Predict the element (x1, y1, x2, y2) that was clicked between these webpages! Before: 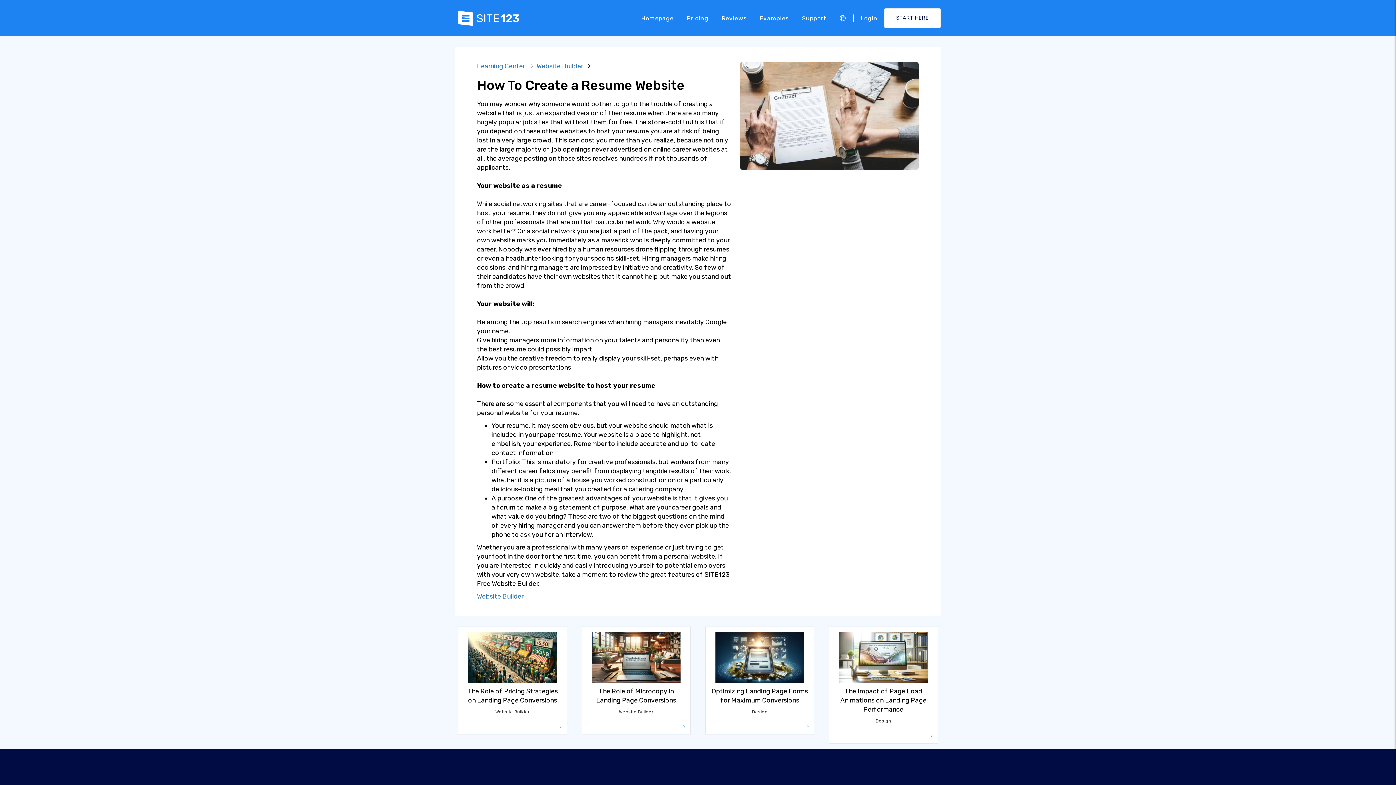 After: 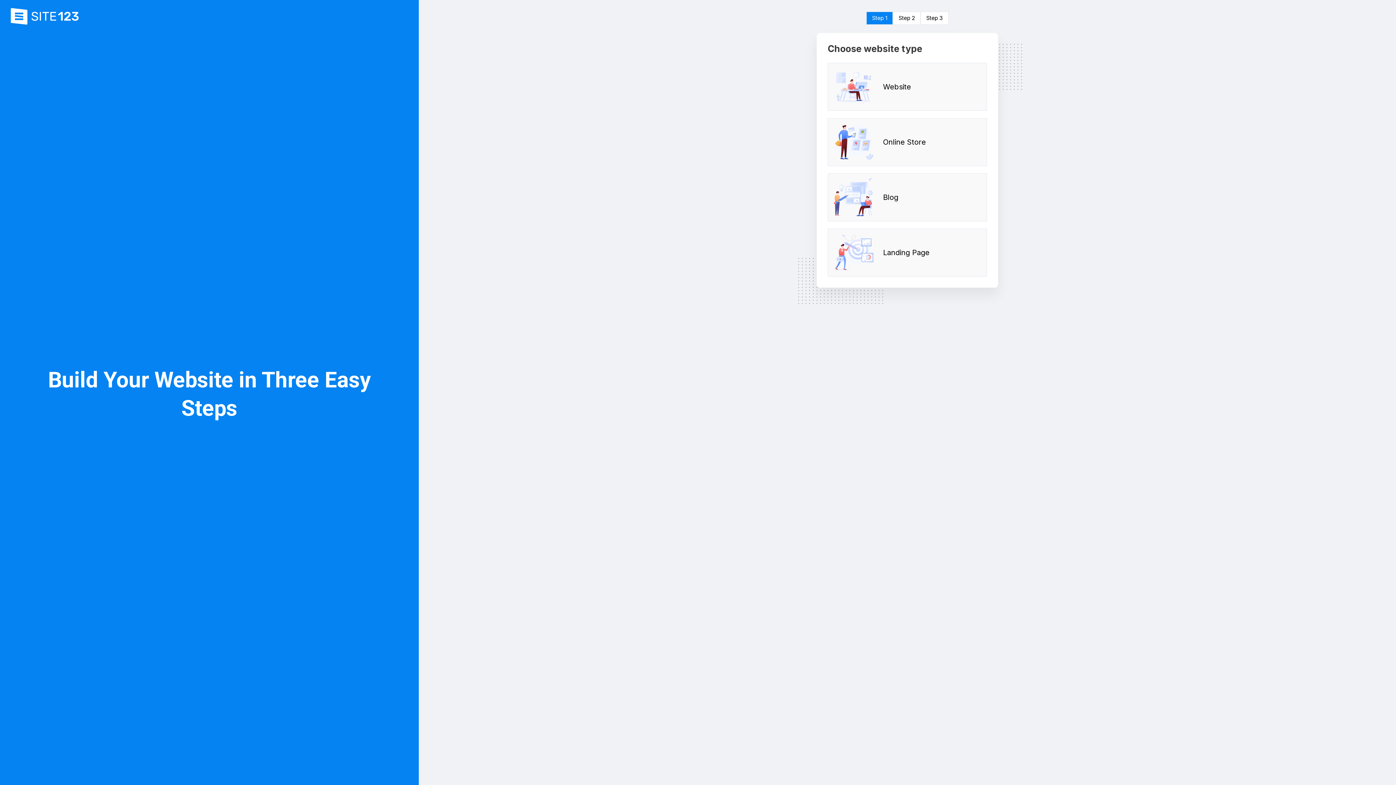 Action: label: START HERE bbox: (884, 8, 941, 28)